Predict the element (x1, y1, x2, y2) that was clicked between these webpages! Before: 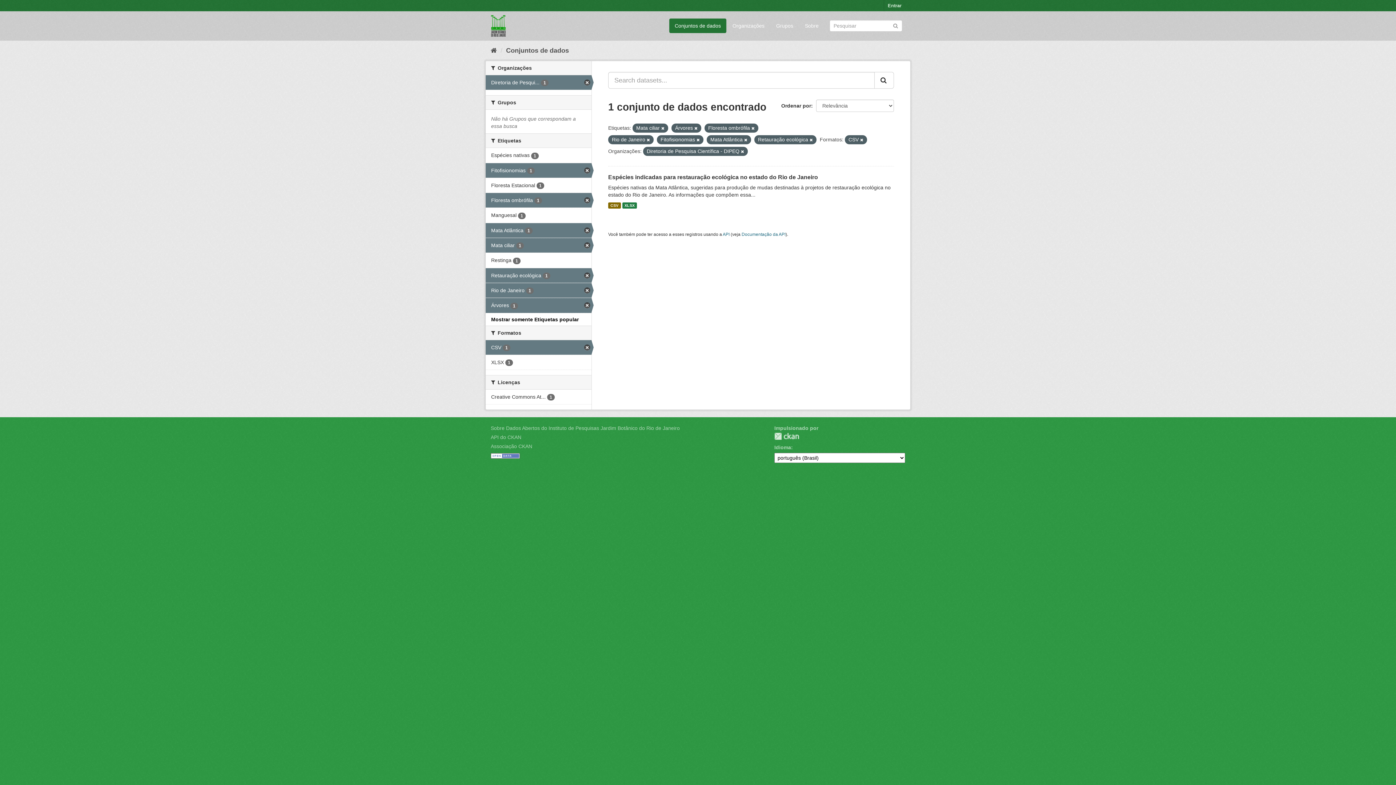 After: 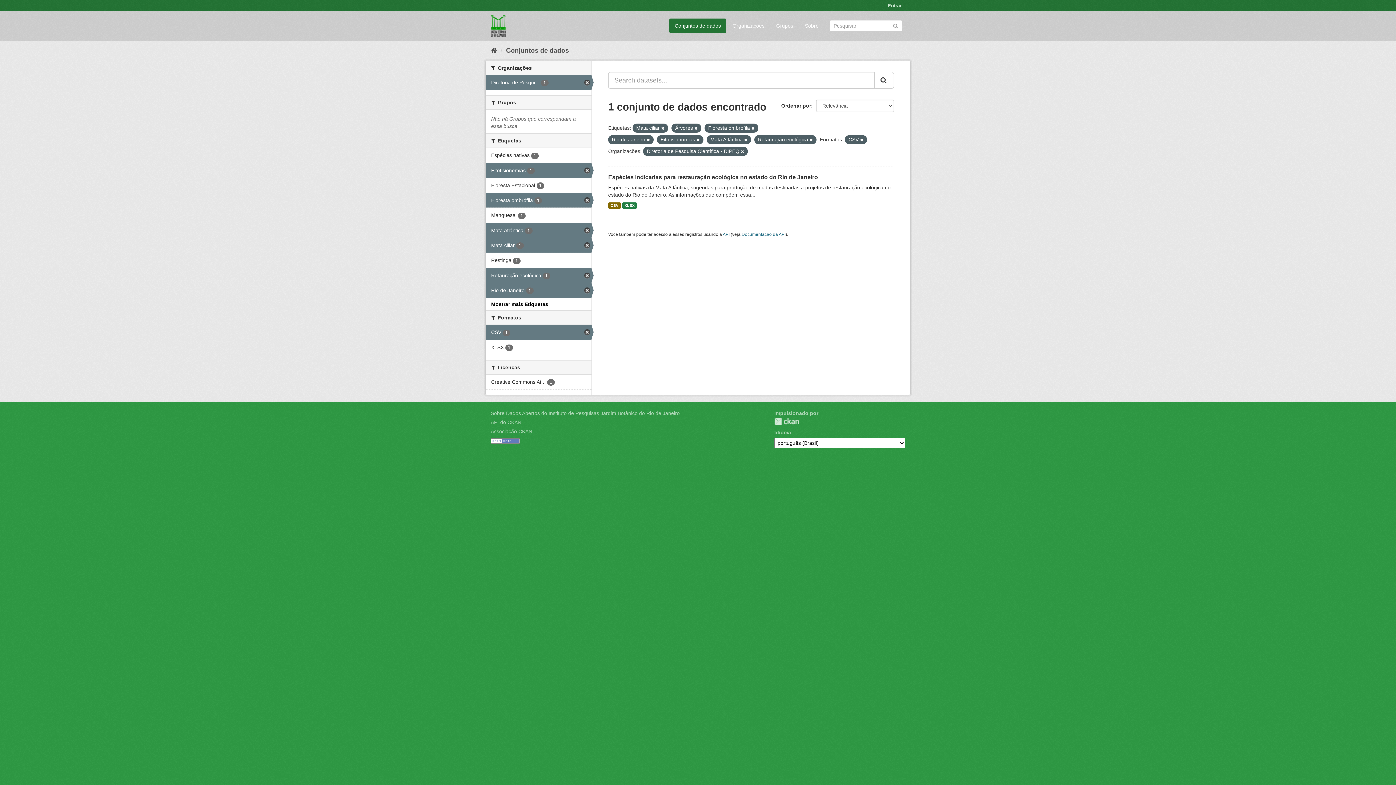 Action: bbox: (874, 72, 894, 88) label: Submit